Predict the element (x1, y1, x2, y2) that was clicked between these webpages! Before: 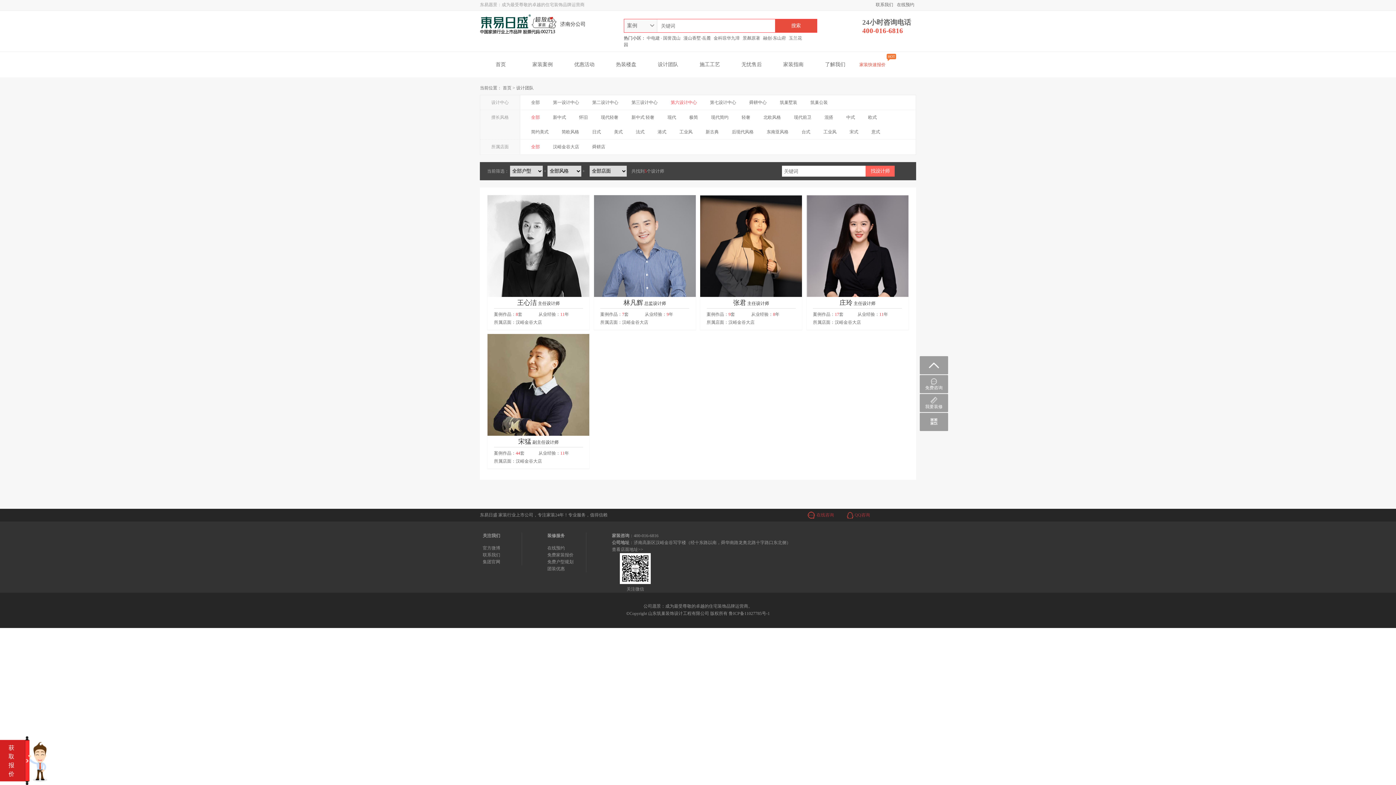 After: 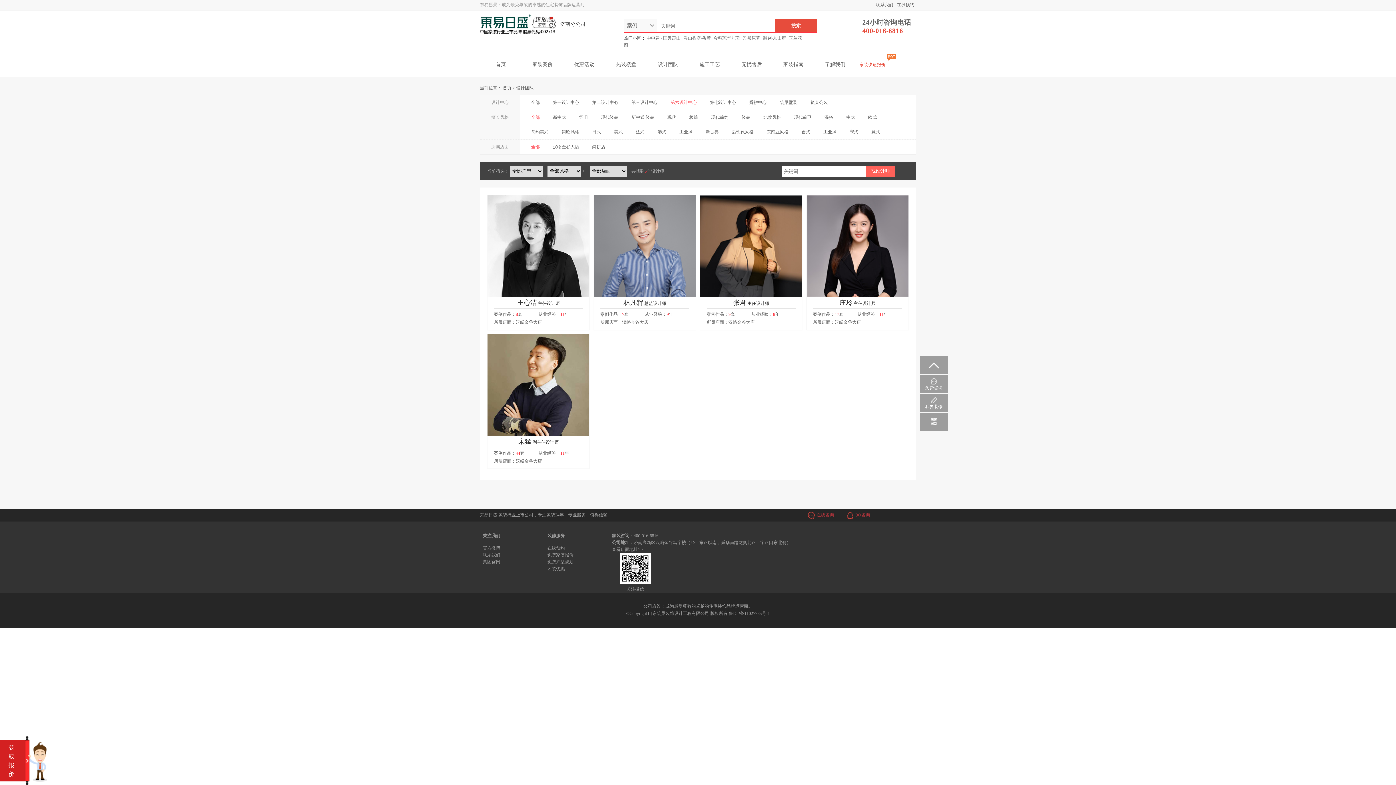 Action: label: 家装快速报价 bbox: (849, 52, 903, 77)